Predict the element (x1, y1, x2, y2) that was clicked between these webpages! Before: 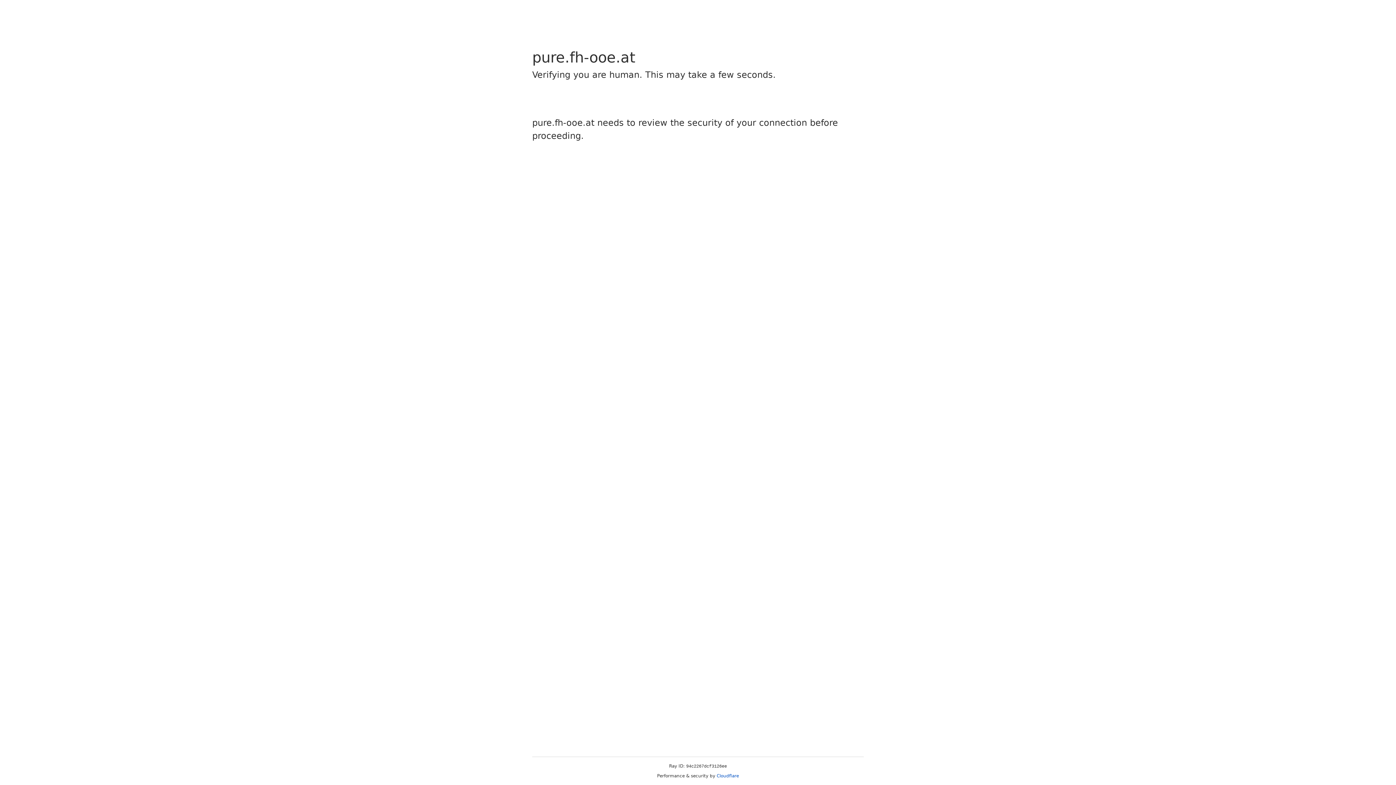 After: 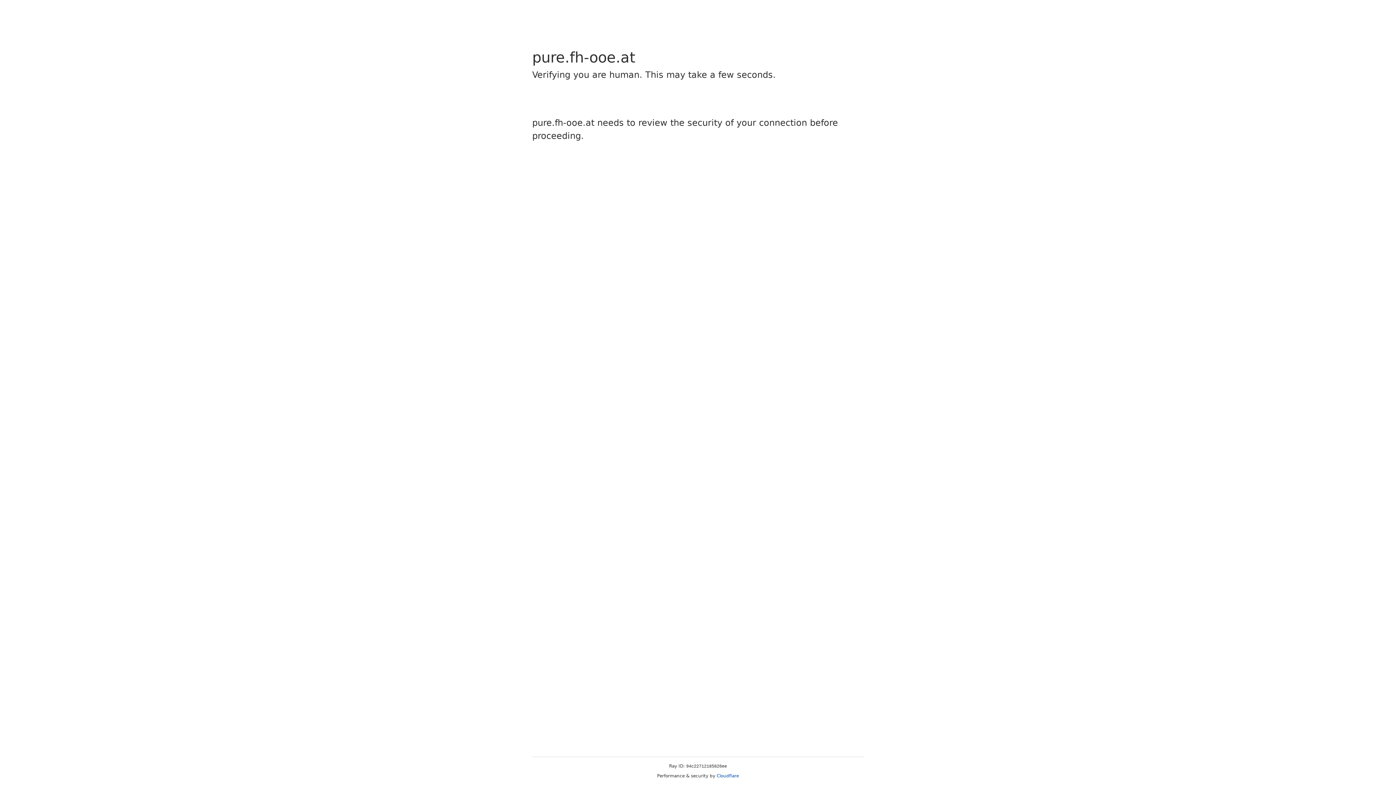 Action: label: Cloudflare bbox: (716, 773, 739, 778)